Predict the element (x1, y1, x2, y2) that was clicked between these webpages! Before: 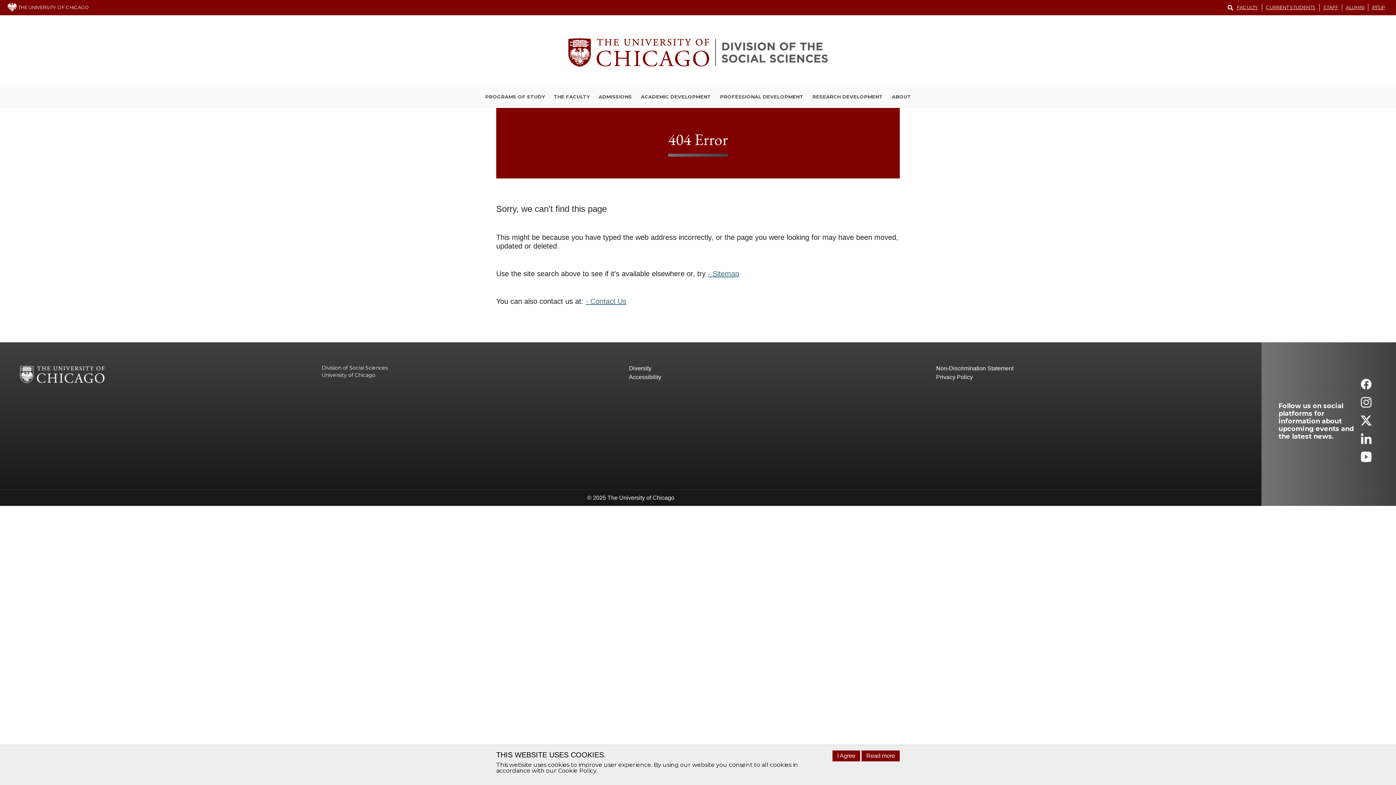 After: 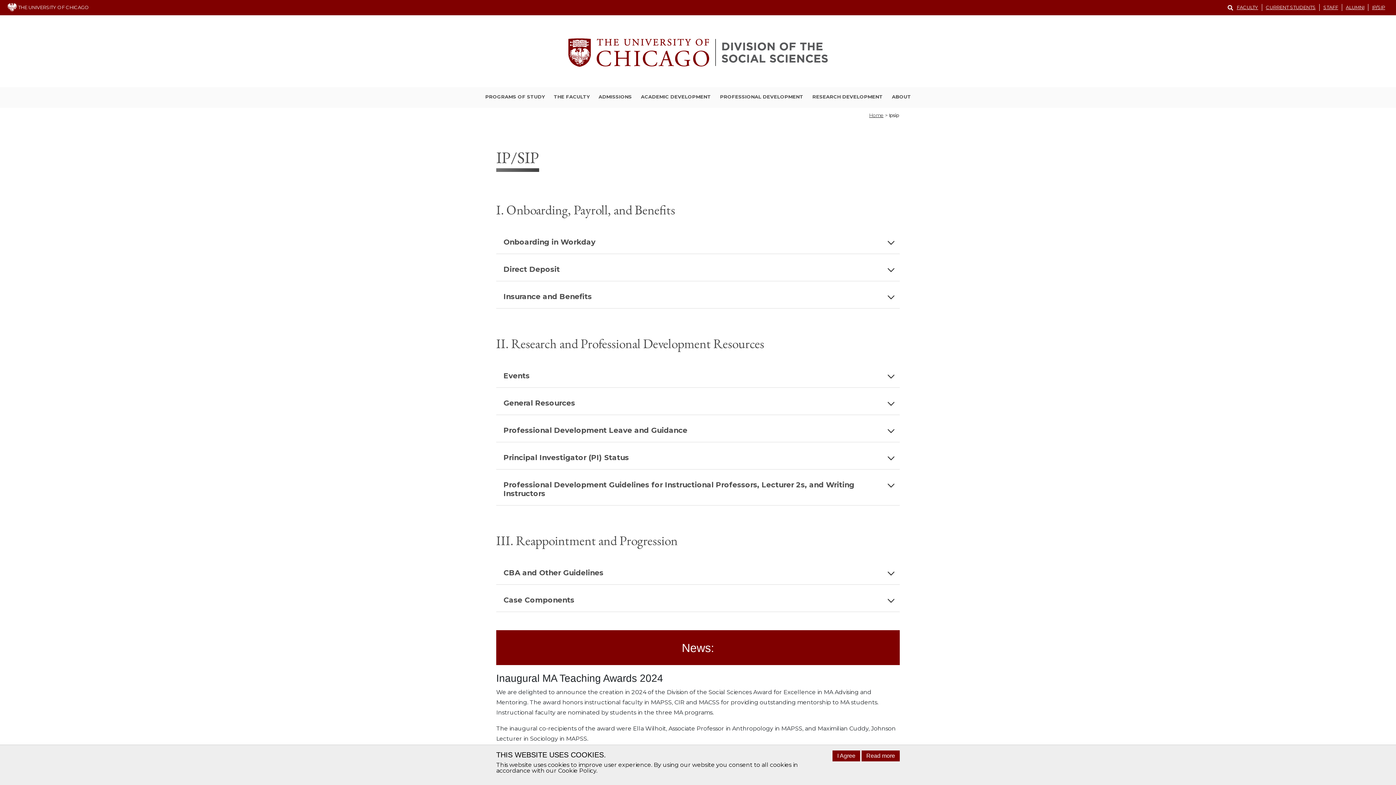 Action: bbox: (1368, 4, 1389, 10) label: IP/SIP